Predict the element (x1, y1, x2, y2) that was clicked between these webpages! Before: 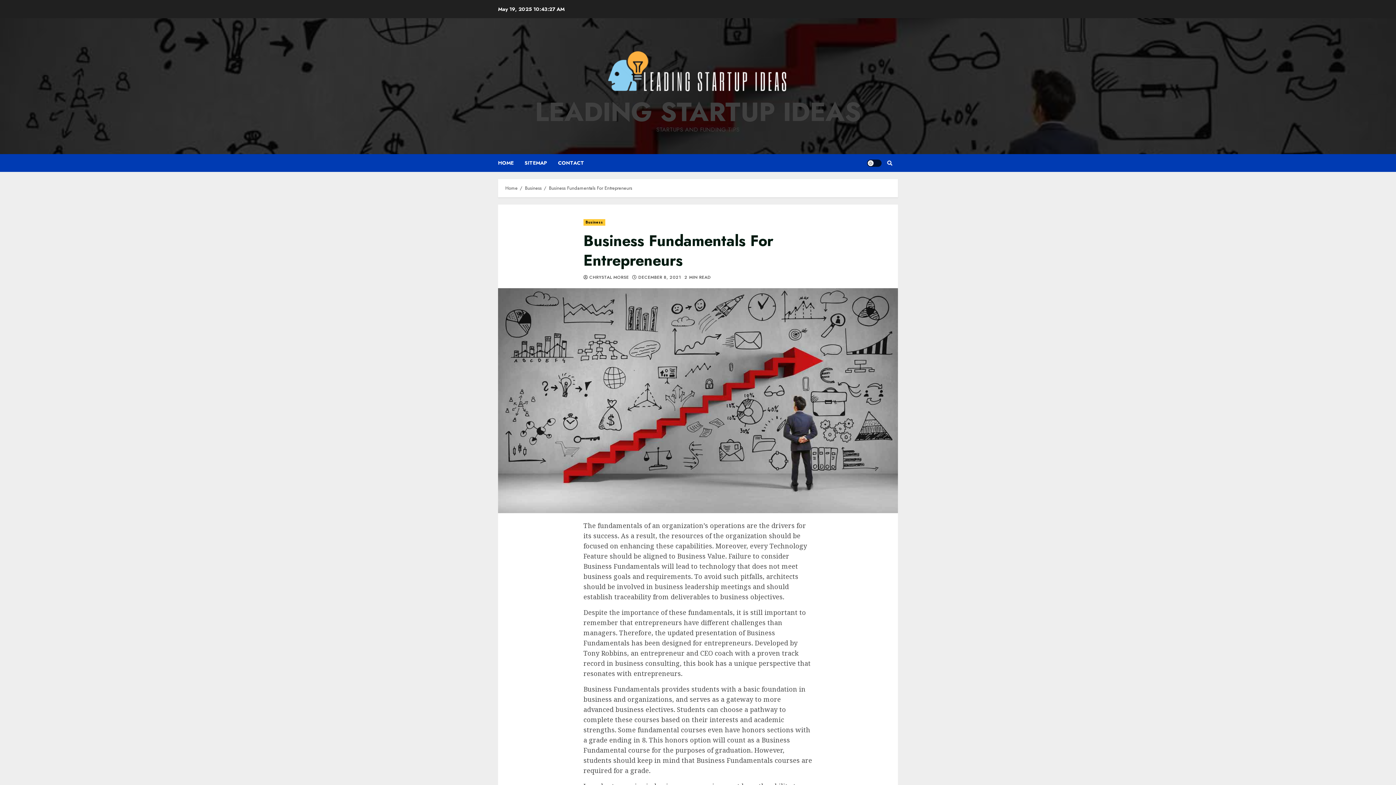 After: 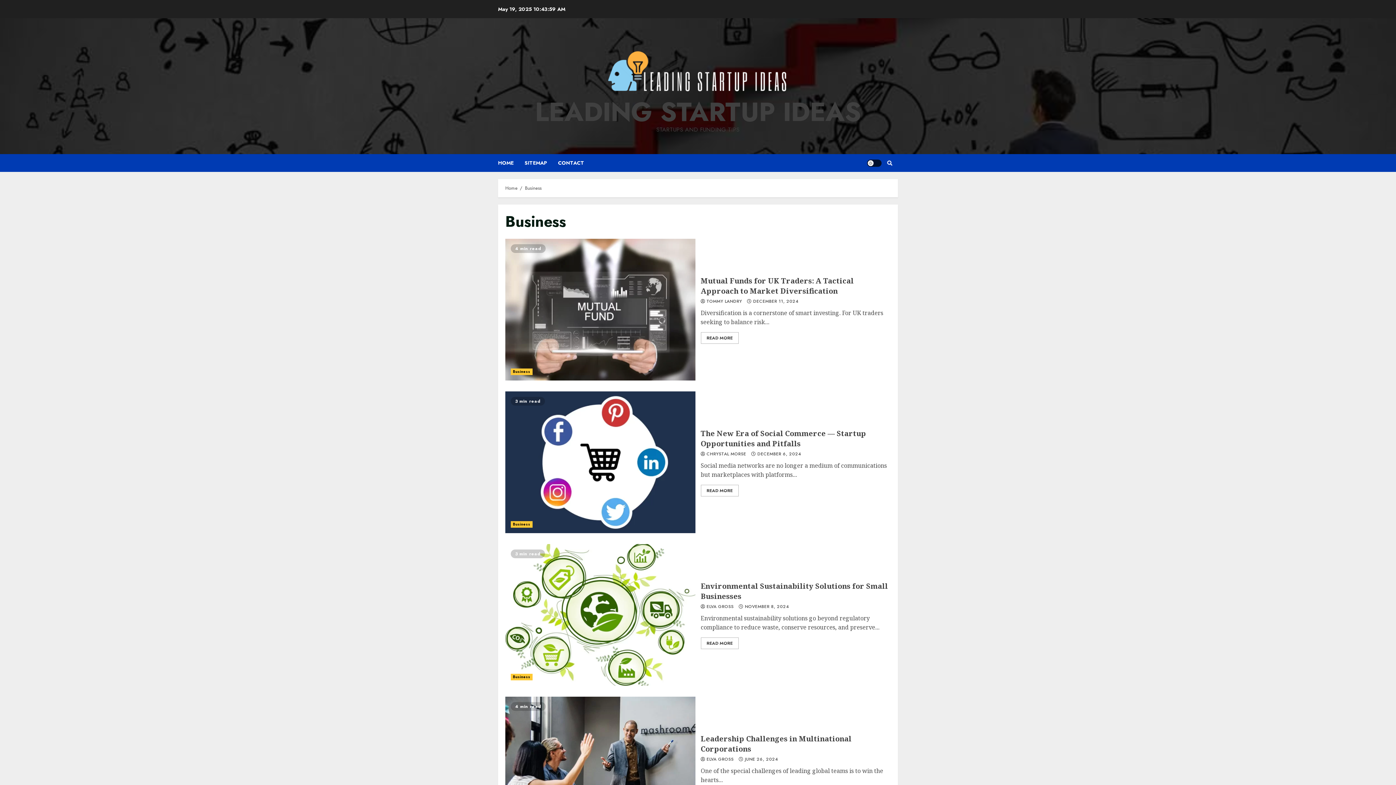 Action: label: Business bbox: (525, 184, 541, 192)